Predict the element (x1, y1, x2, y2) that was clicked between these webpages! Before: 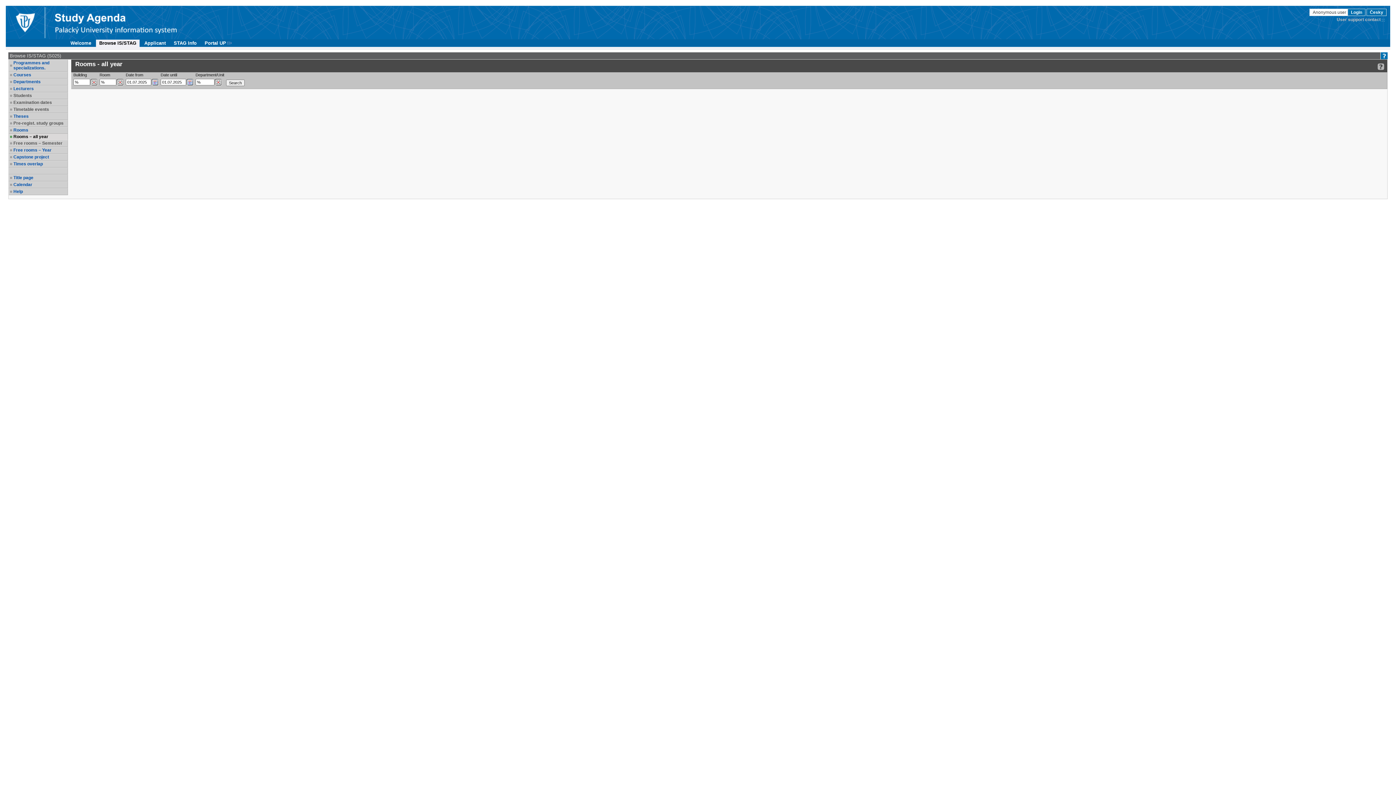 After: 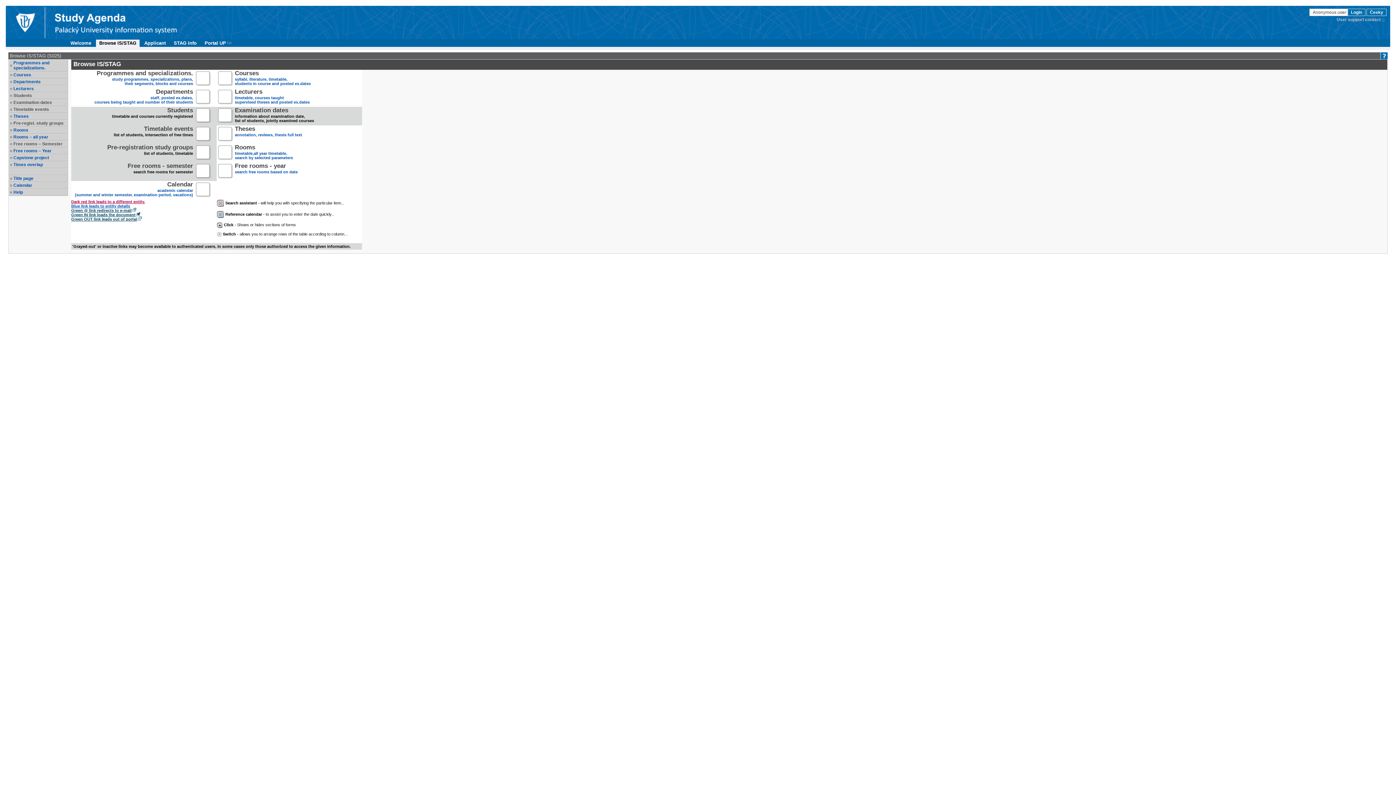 Action: bbox: (13, 175, 66, 180) label: Title page